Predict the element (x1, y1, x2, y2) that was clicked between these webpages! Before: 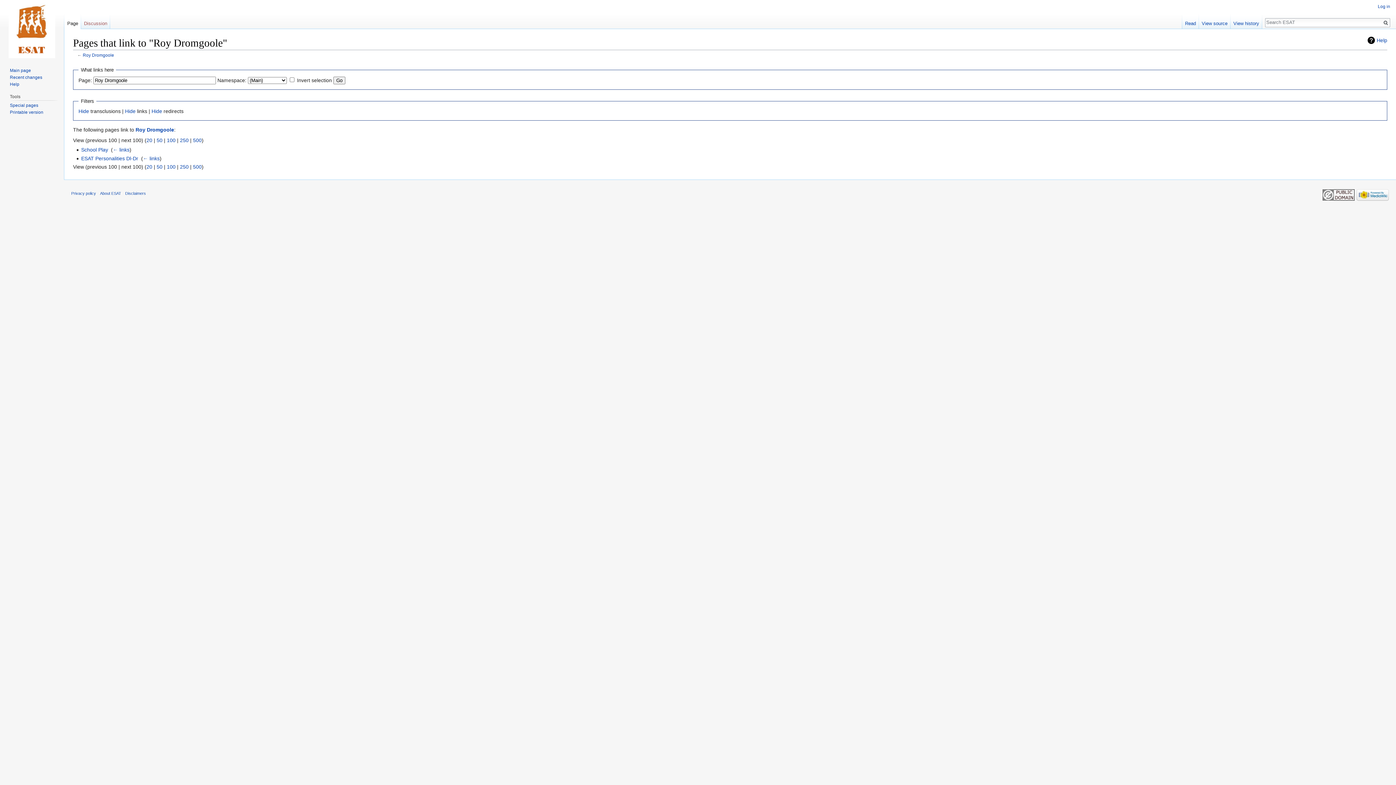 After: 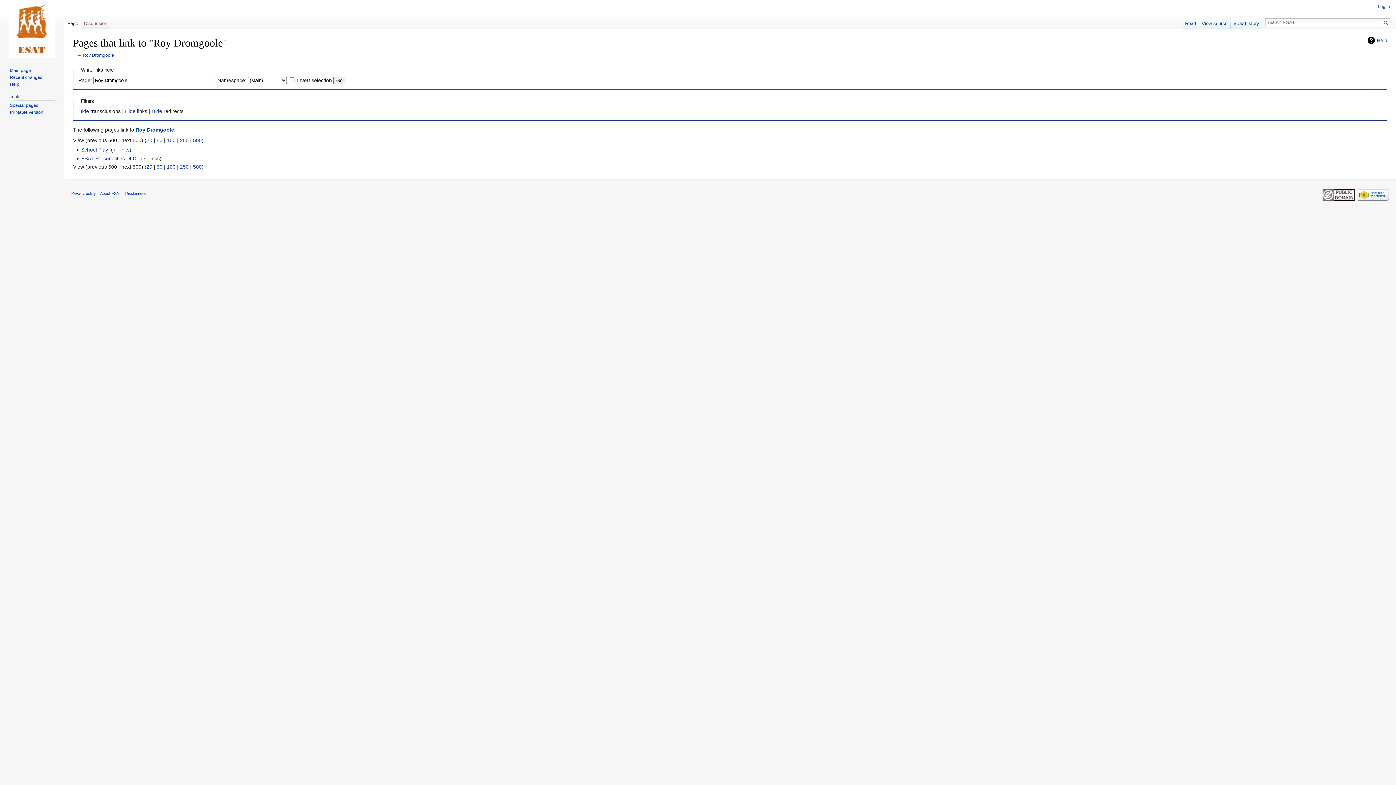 Action: label: 500 bbox: (193, 137, 201, 143)